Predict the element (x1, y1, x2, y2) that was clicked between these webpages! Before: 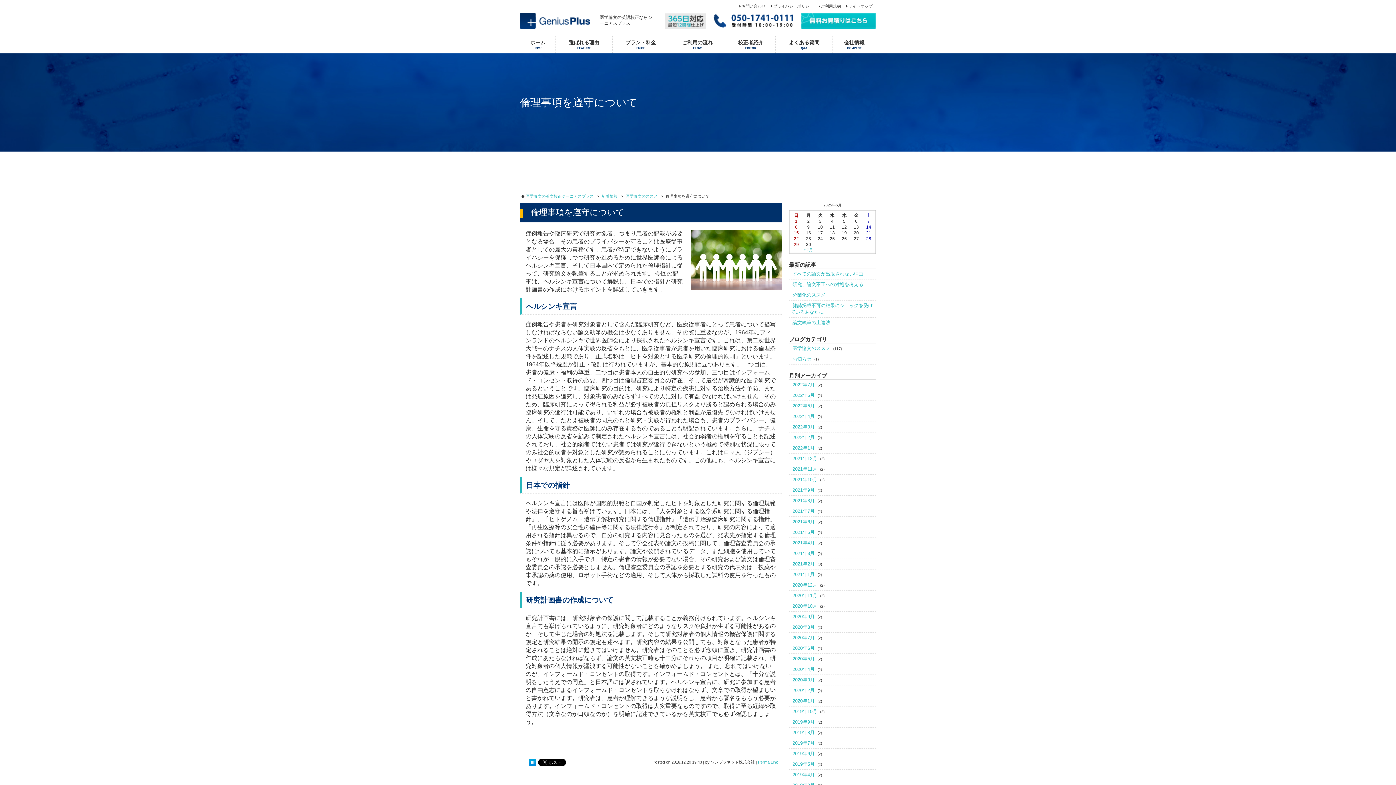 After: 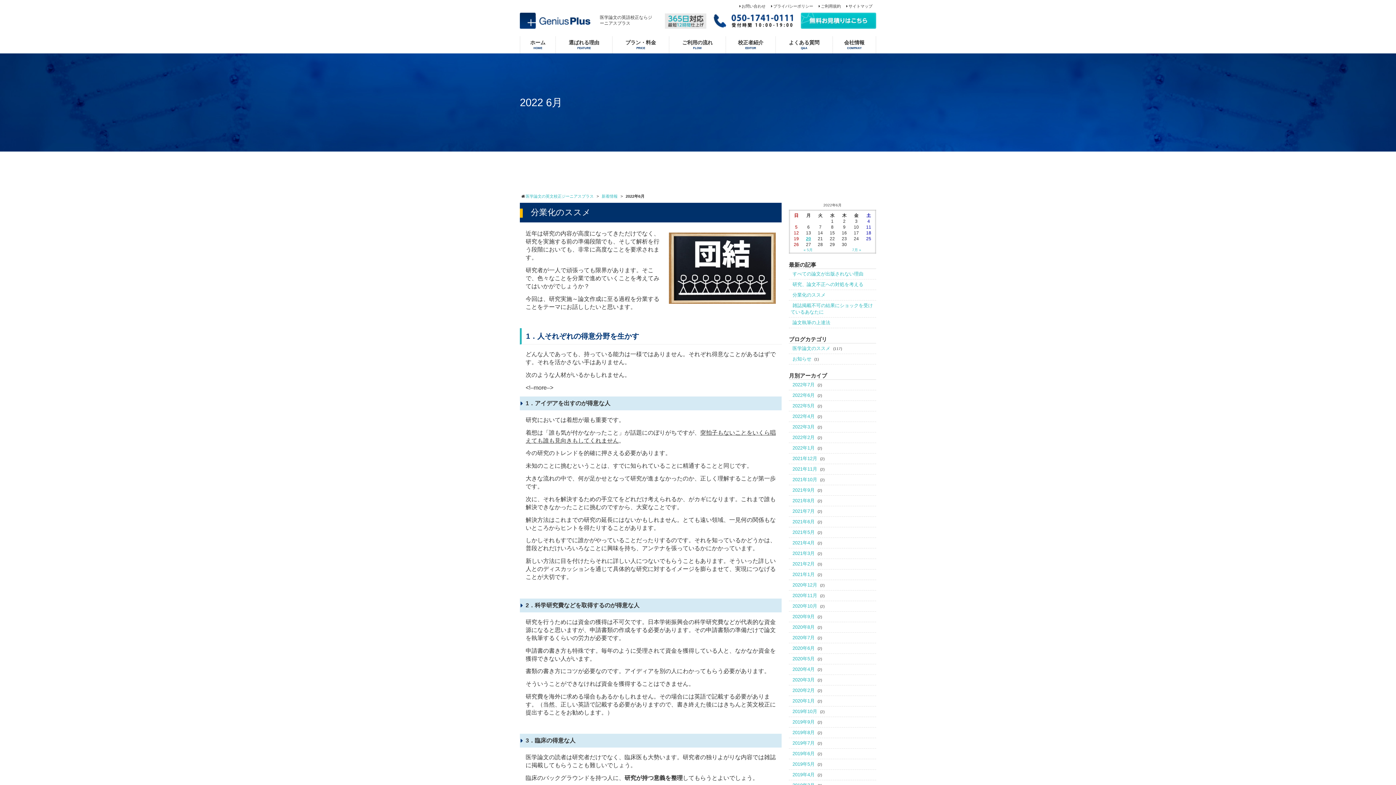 Action: bbox: (790, 390, 816, 399) label: 2022年6月